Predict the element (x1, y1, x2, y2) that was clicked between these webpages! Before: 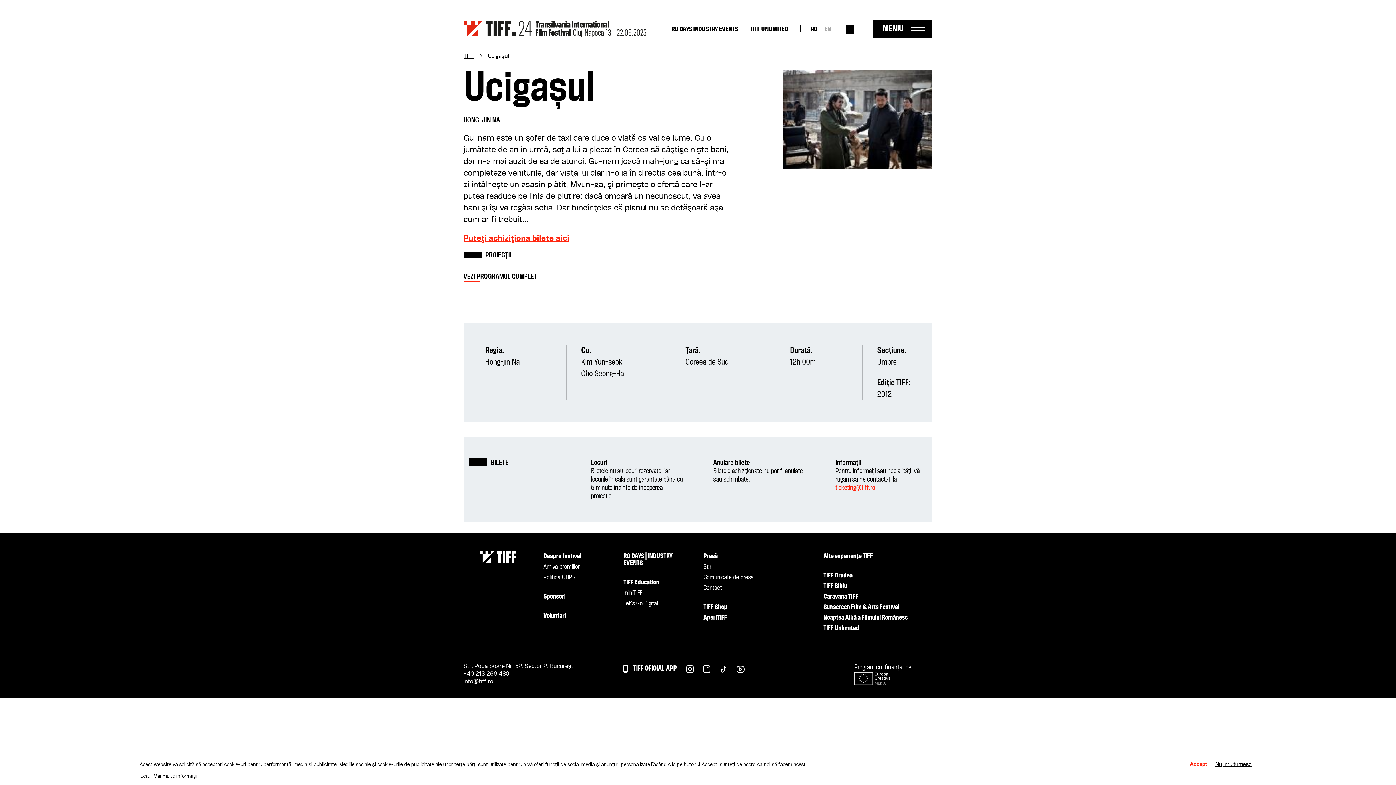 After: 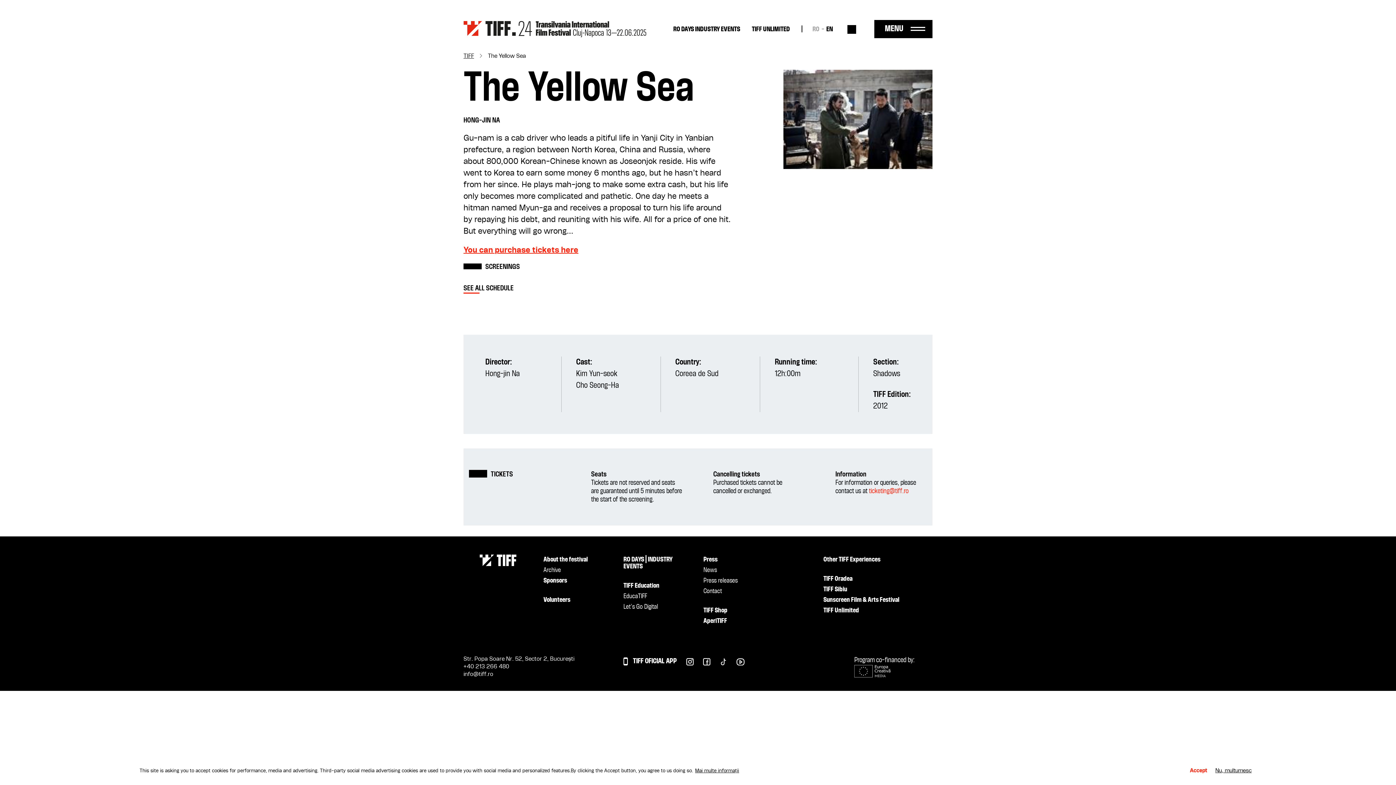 Action: bbox: (824, 26, 831, 32) label: EN